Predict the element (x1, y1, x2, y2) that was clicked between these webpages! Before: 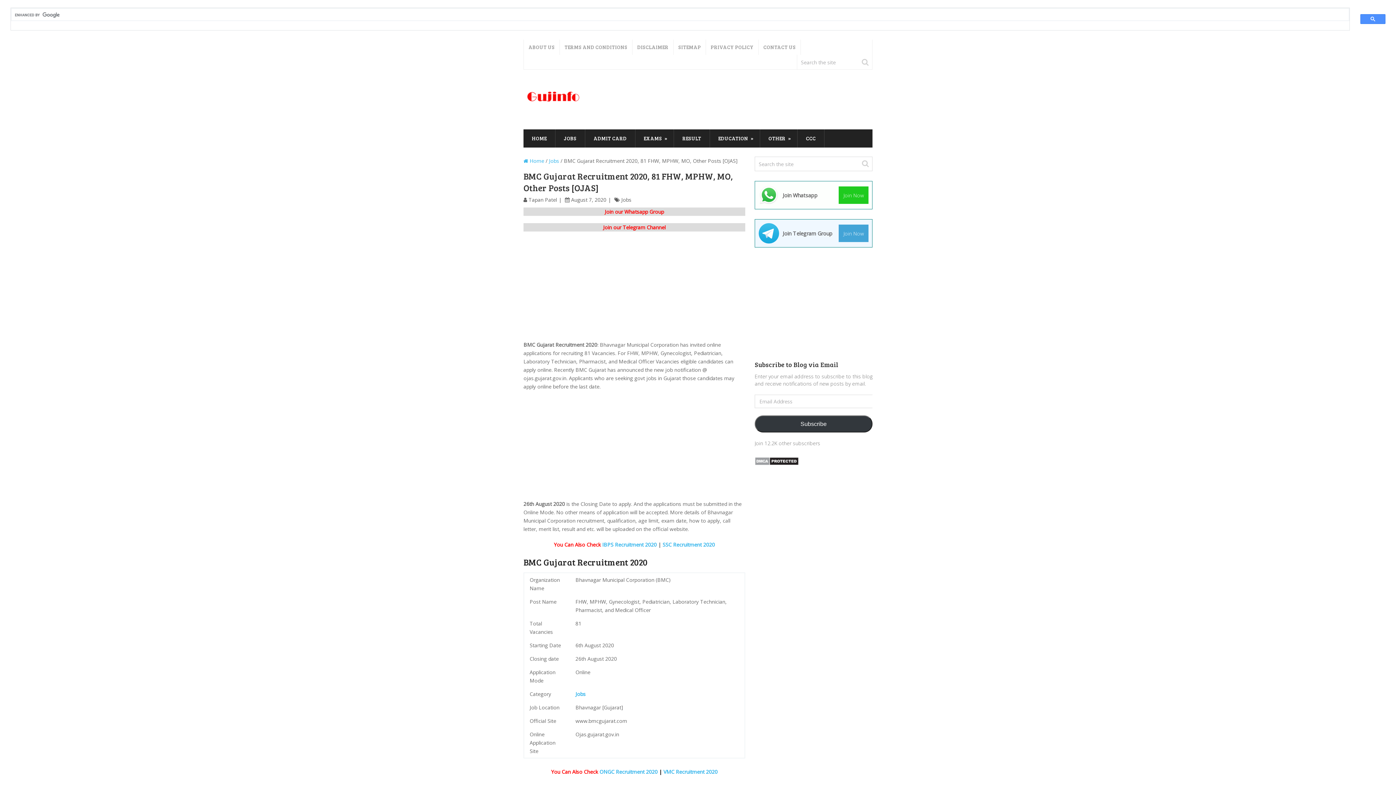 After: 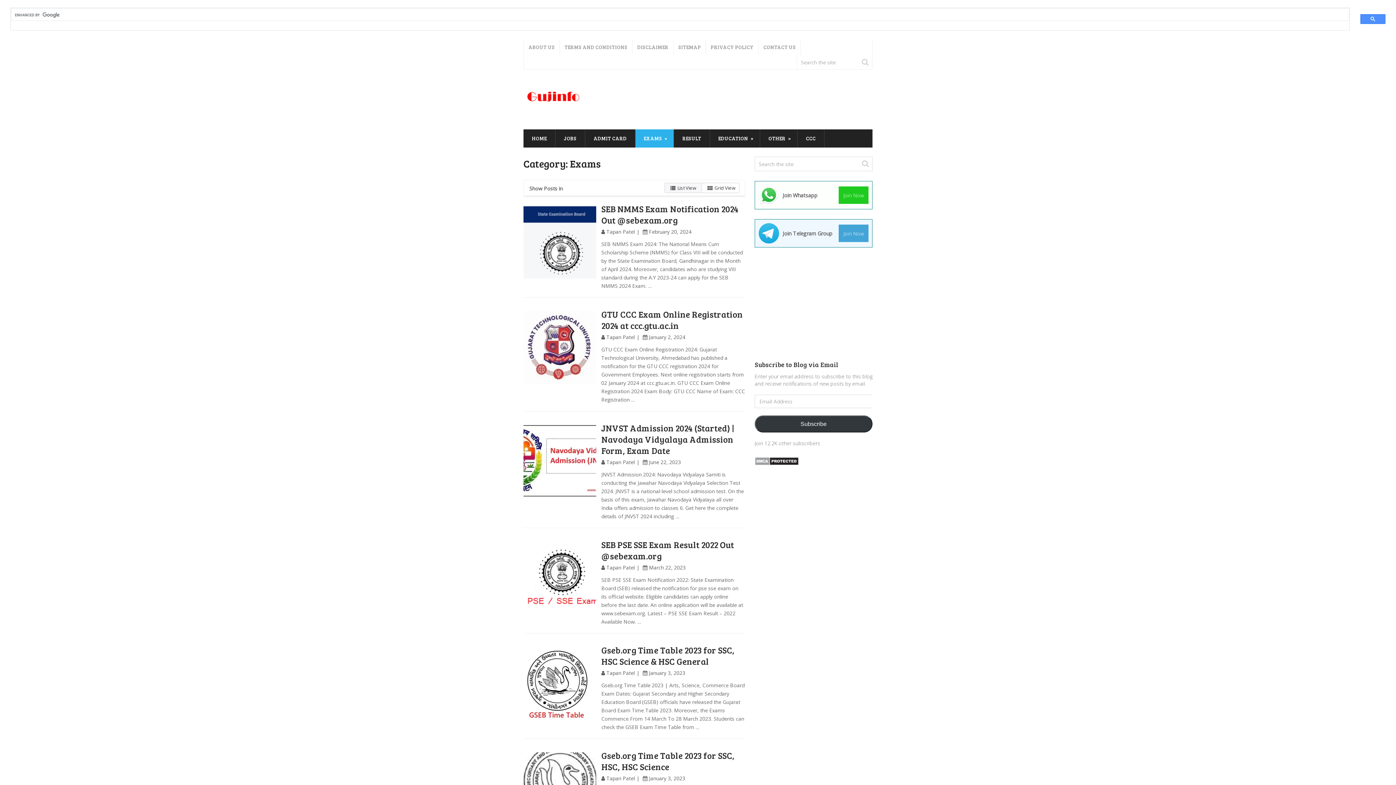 Action: bbox: (635, 129, 673, 147) label: EXAMS